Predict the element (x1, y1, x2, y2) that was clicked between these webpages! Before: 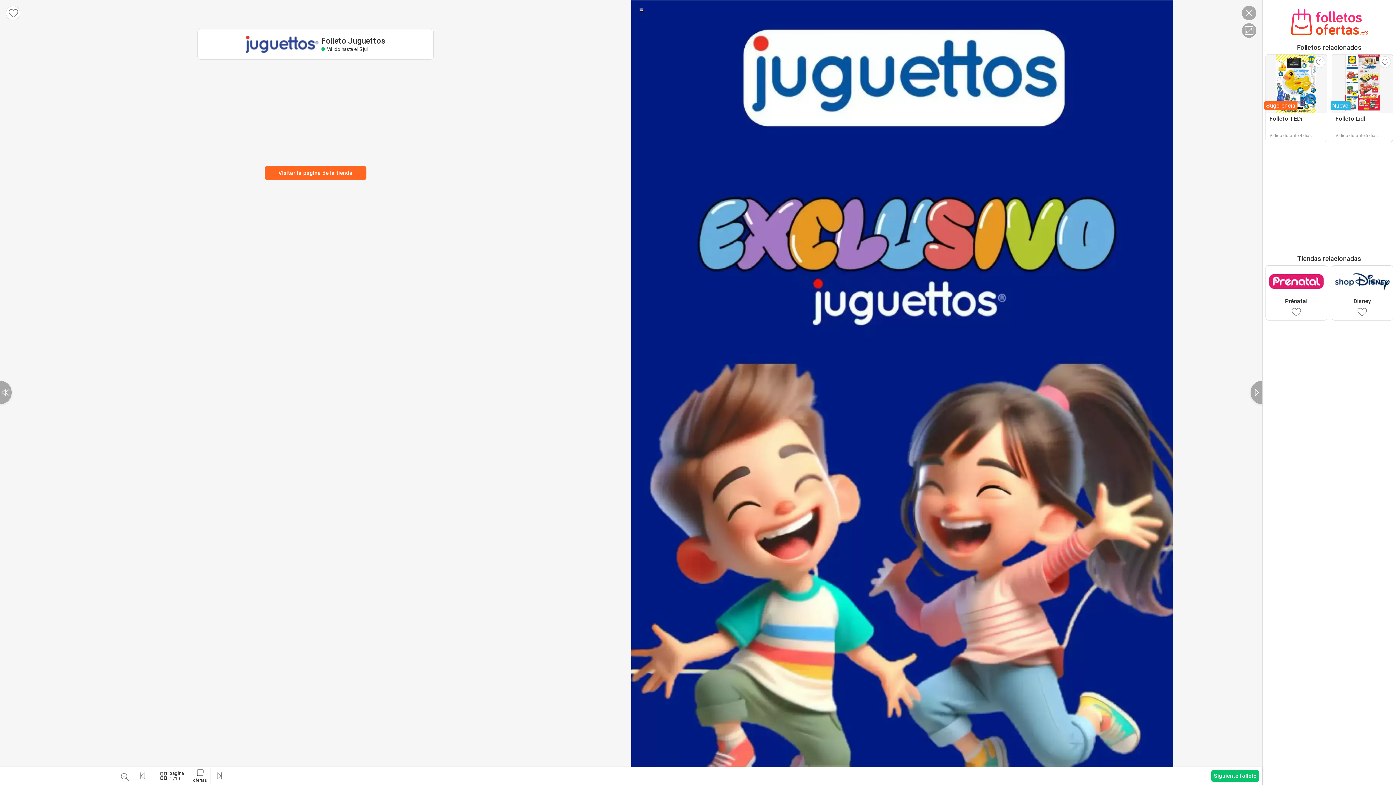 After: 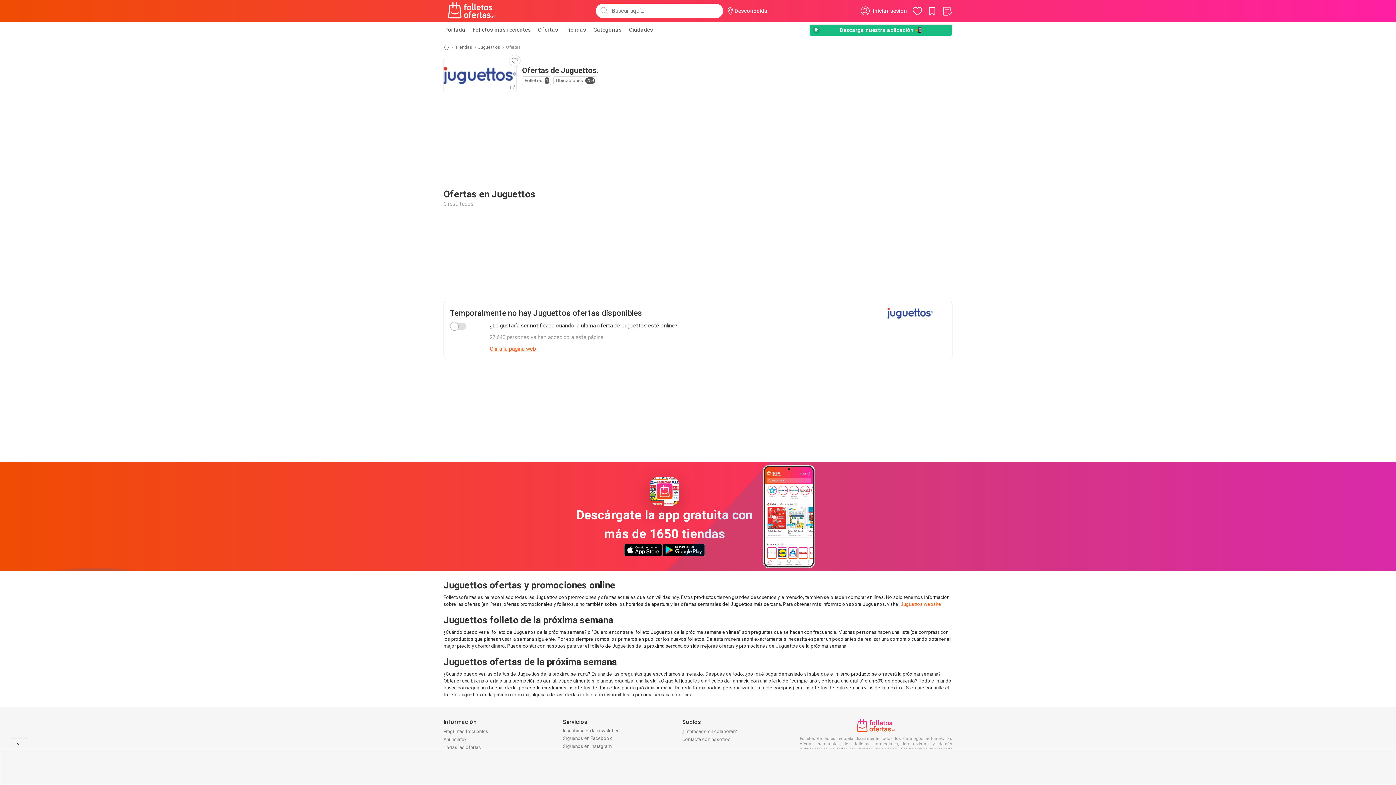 Action: bbox: (193, 768, 207, 784) label: ofertas